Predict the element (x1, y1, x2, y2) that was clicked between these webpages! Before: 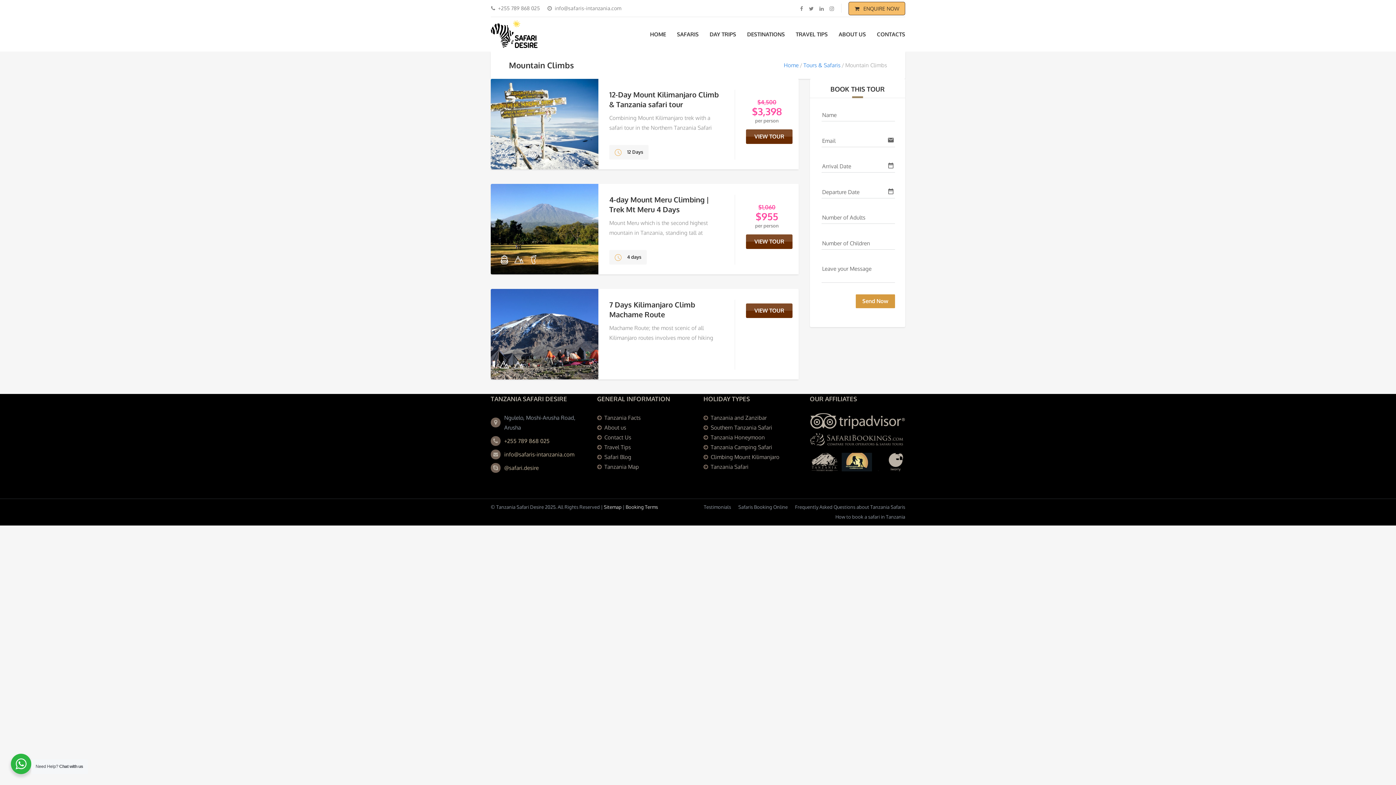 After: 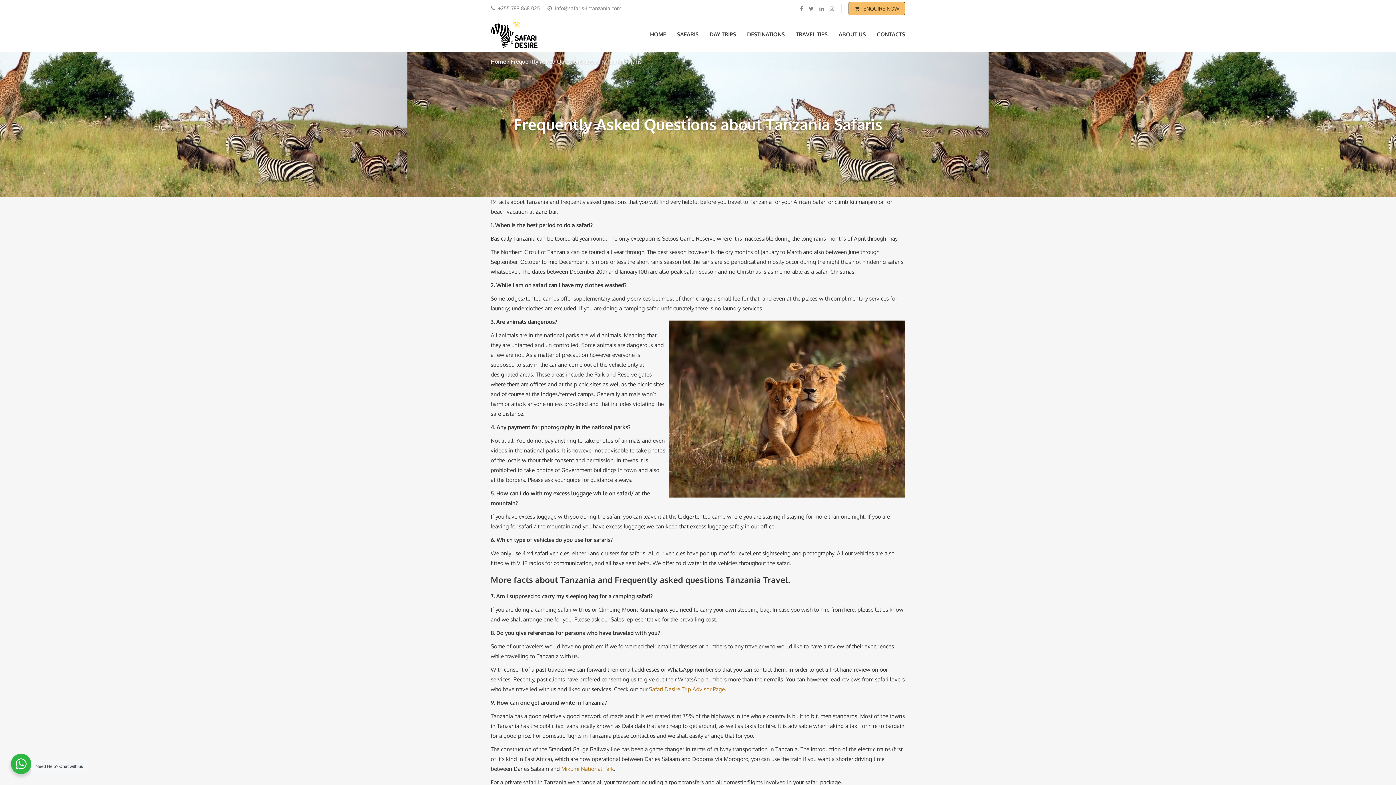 Action: bbox: (795, 504, 905, 510) label: Frequently Asked Questions about Tanzania Safaris